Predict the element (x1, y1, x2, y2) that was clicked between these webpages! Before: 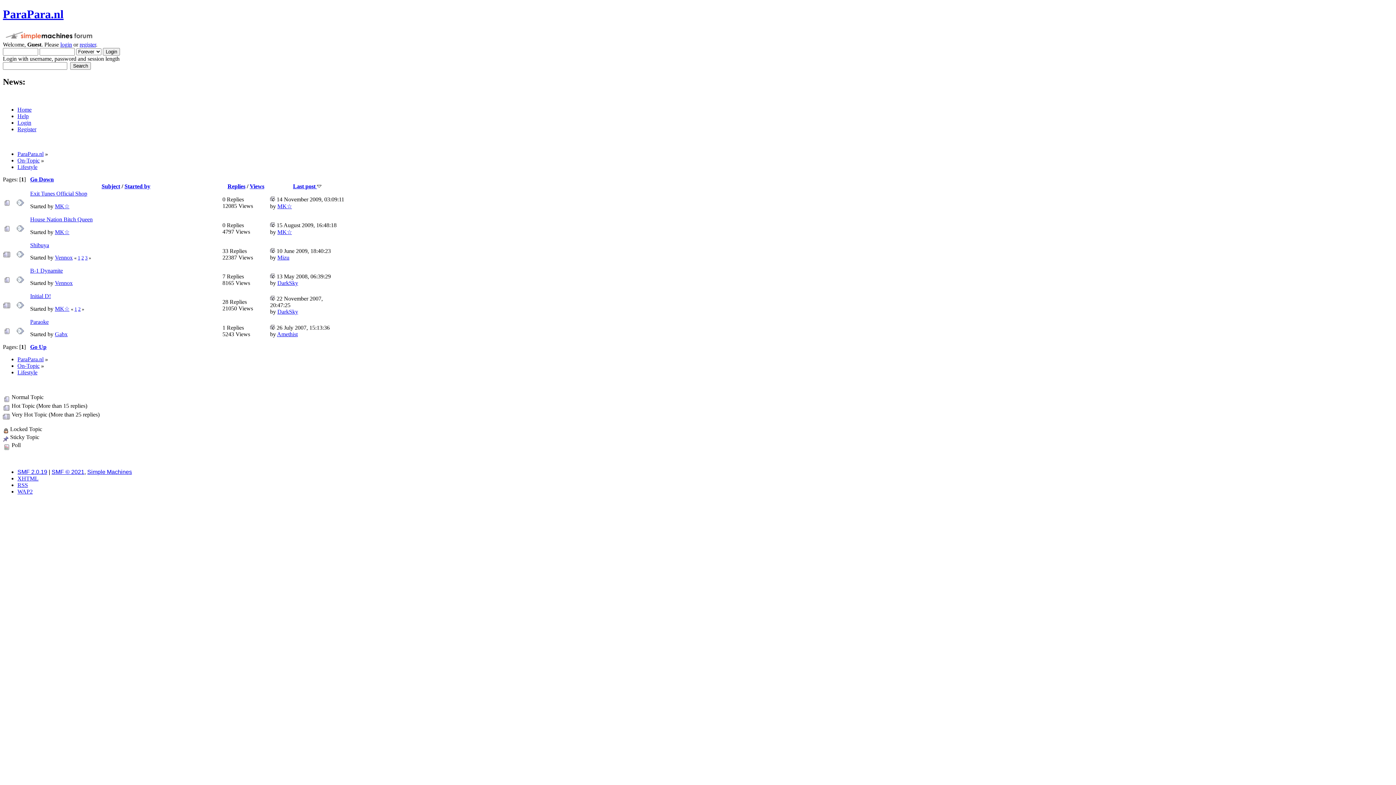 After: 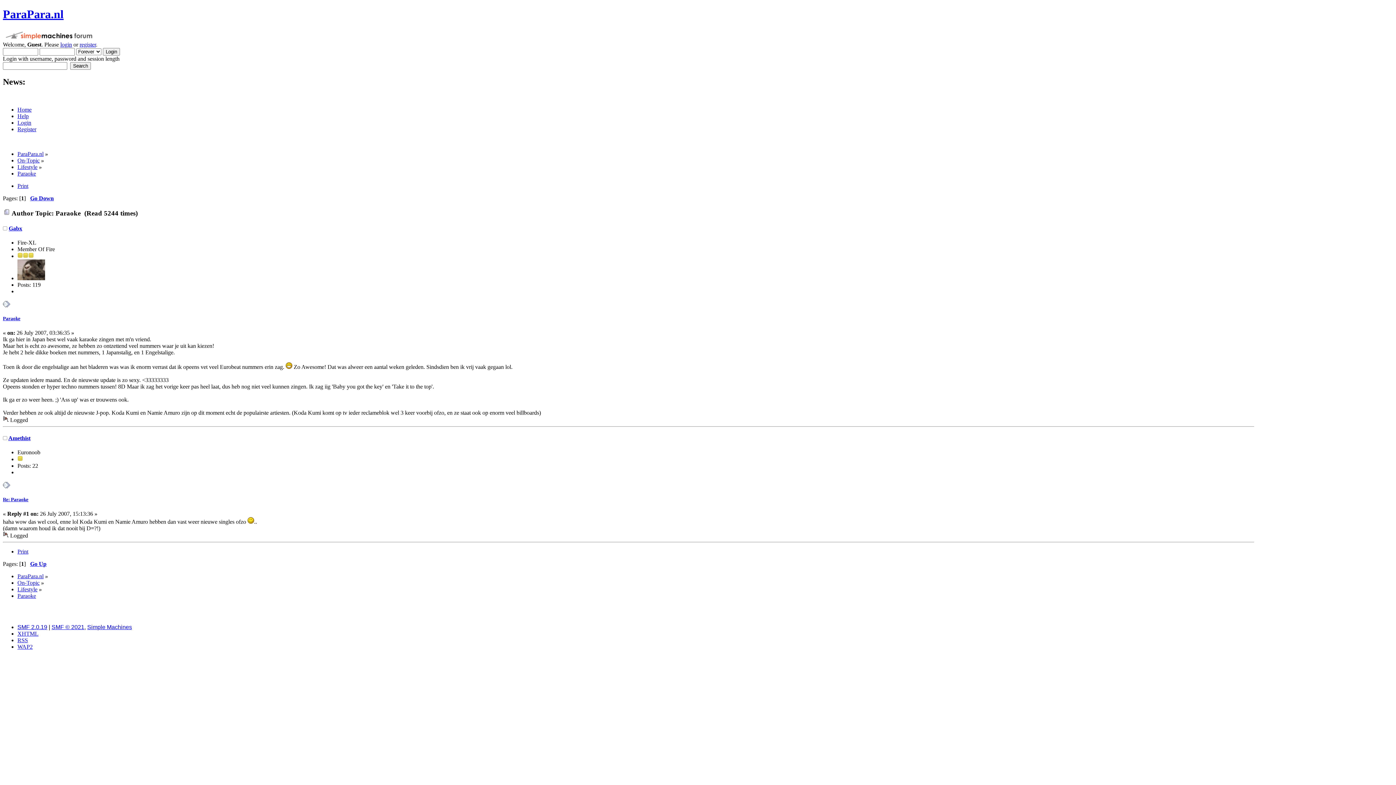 Action: bbox: (270, 324, 275, 330)